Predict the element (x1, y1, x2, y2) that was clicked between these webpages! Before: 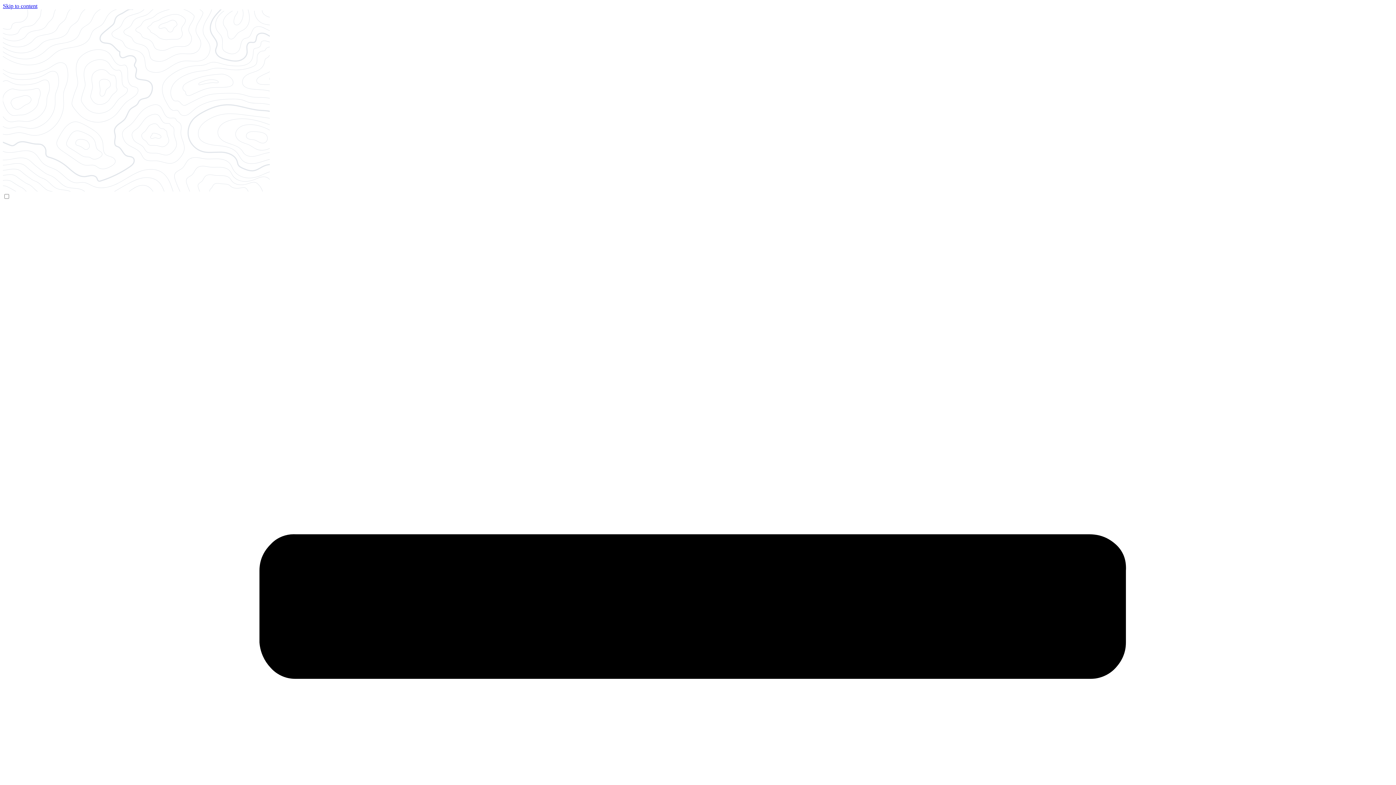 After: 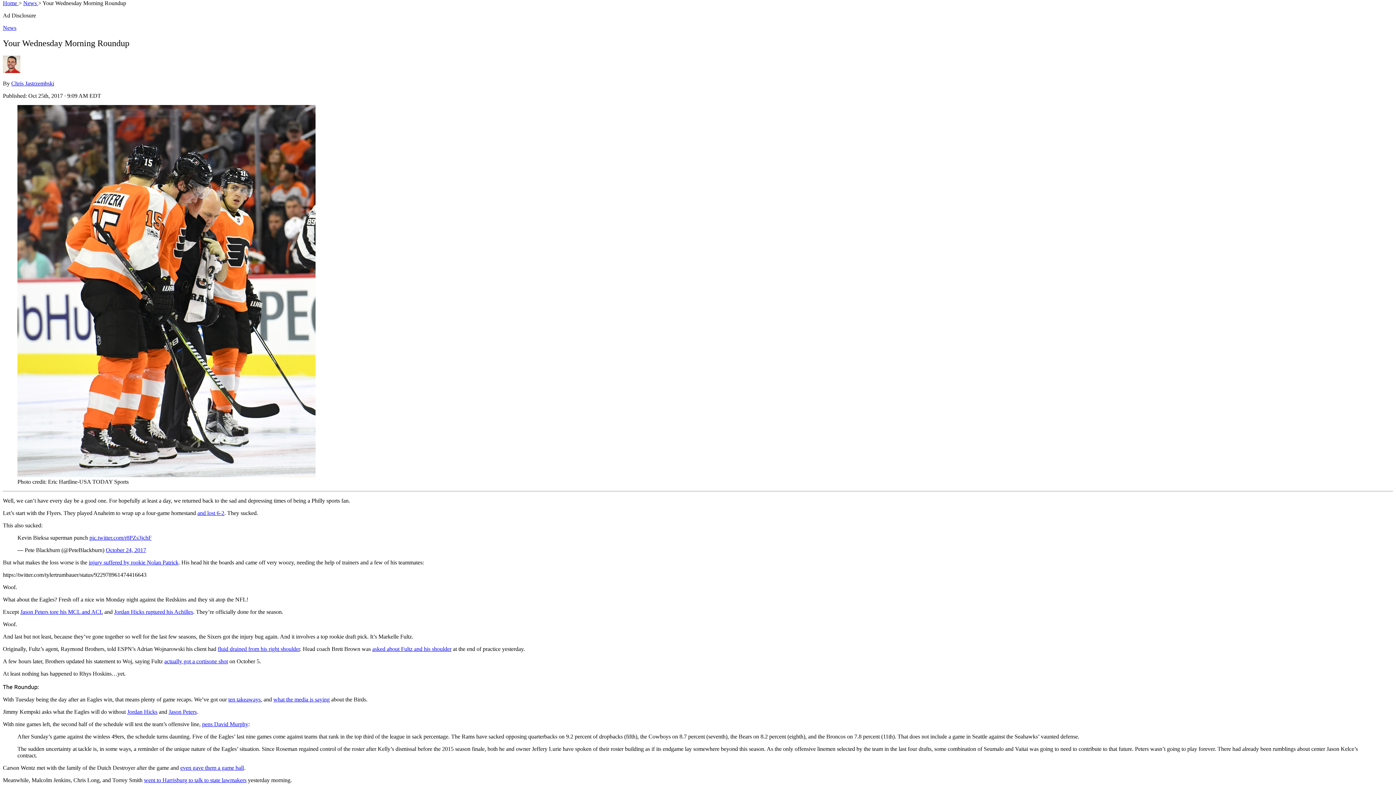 Action: label: Skip to content bbox: (2, 2, 37, 9)